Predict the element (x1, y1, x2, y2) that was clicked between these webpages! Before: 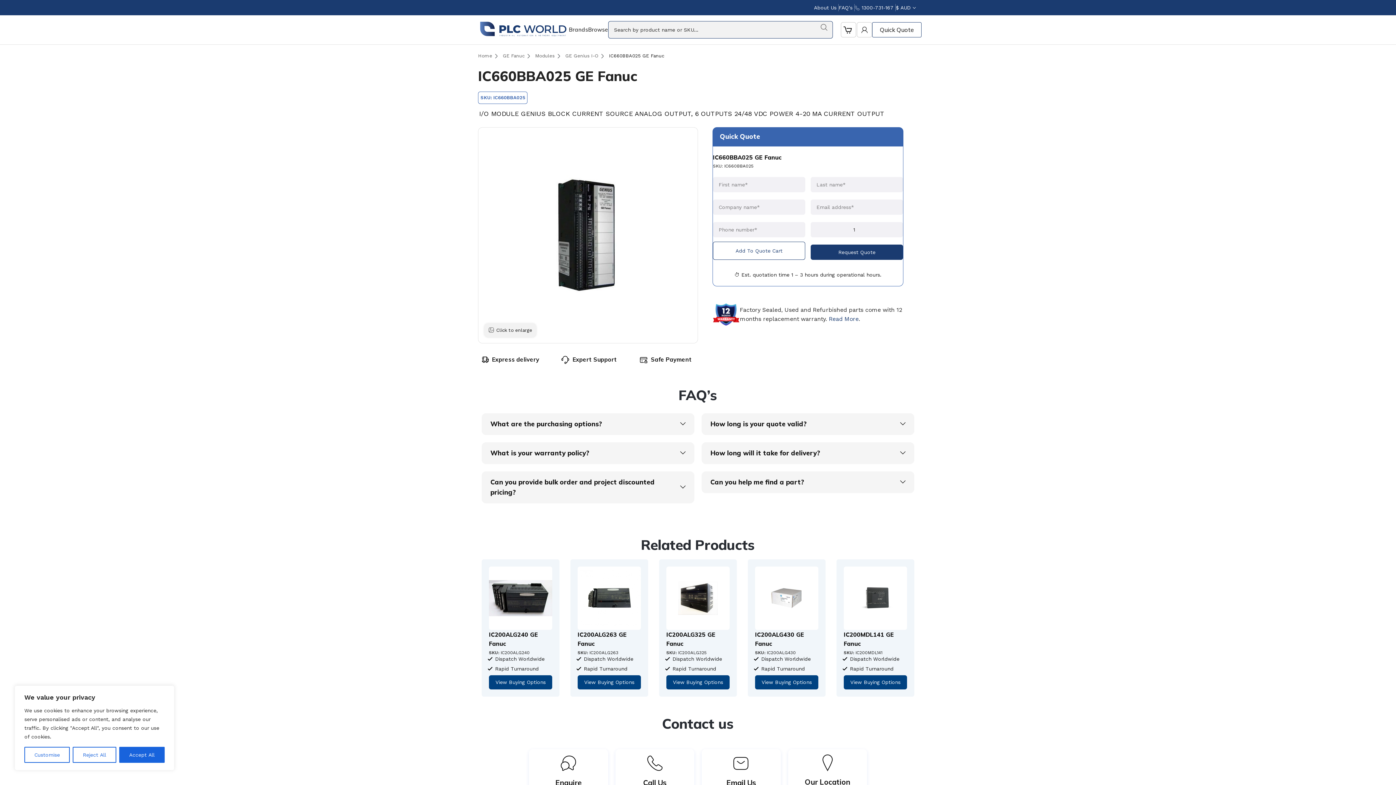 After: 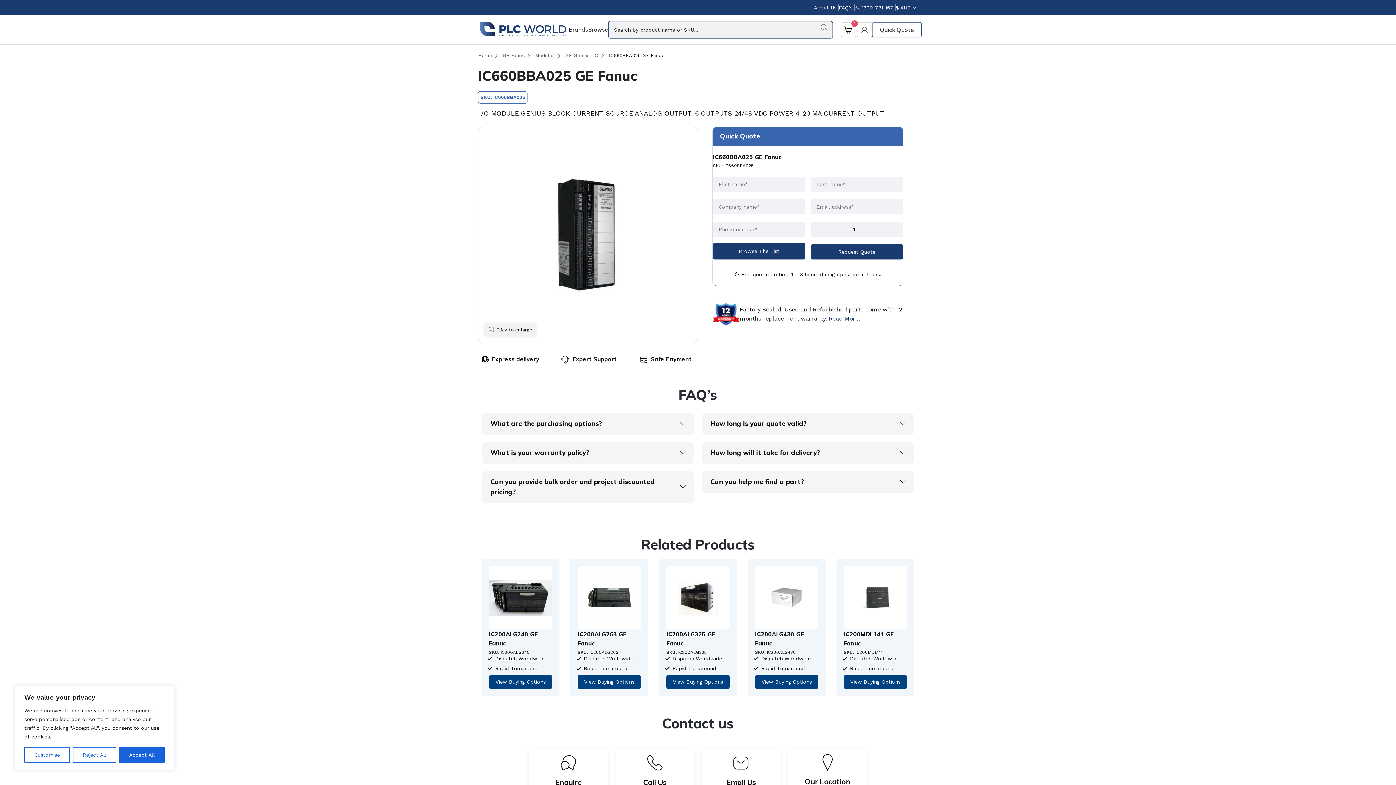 Action: label: Add To Quote Cart bbox: (713, 241, 805, 259)